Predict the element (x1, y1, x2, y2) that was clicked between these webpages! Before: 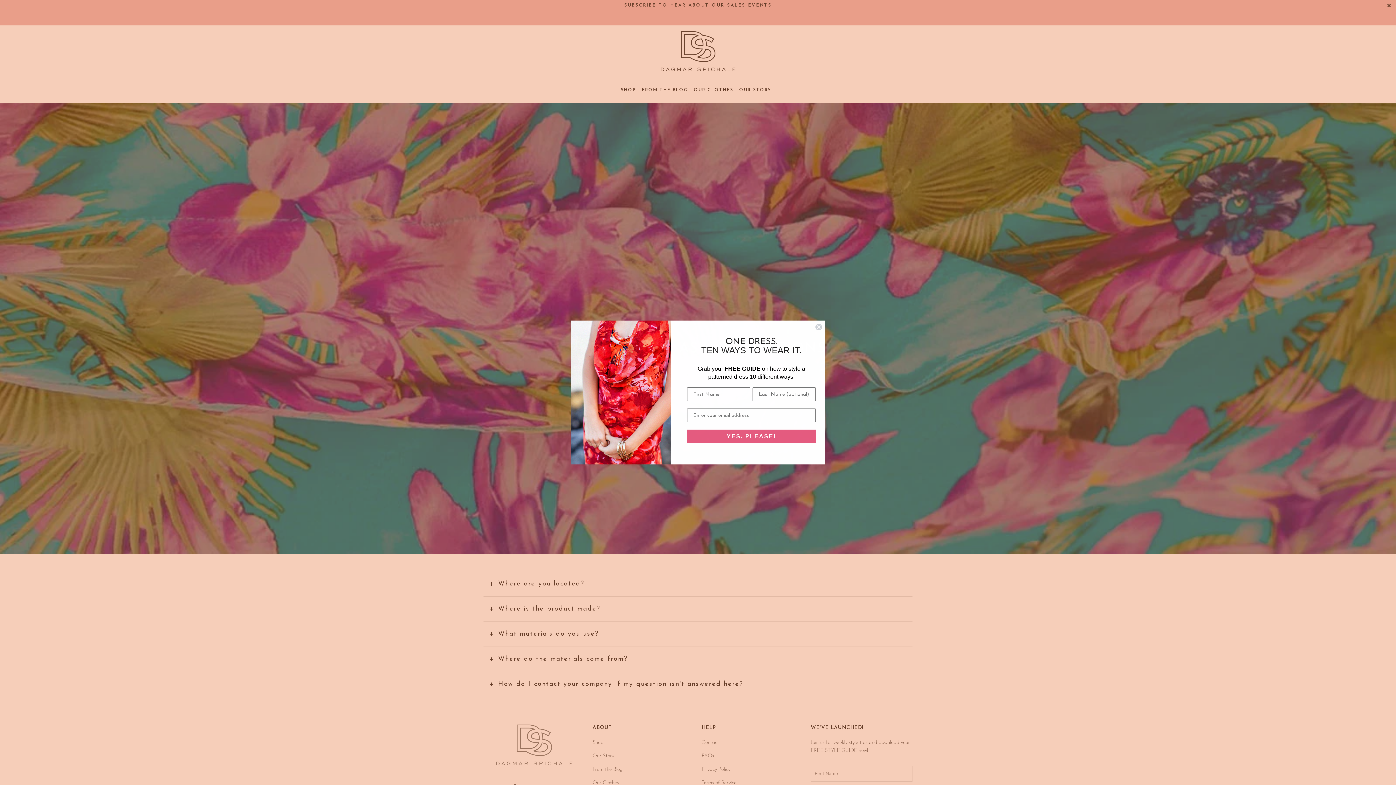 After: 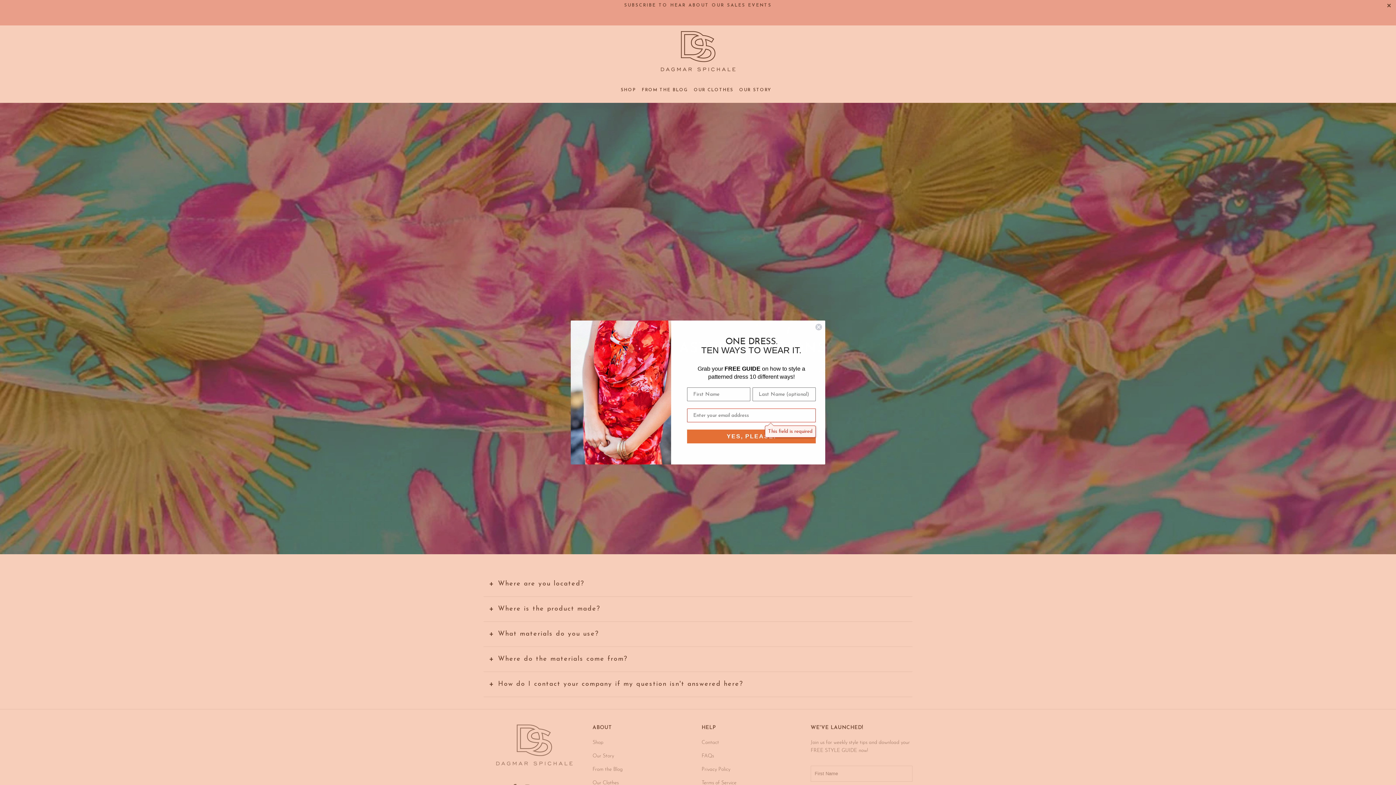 Action: bbox: (687, 444, 816, 458) label: YES, PLEASE!